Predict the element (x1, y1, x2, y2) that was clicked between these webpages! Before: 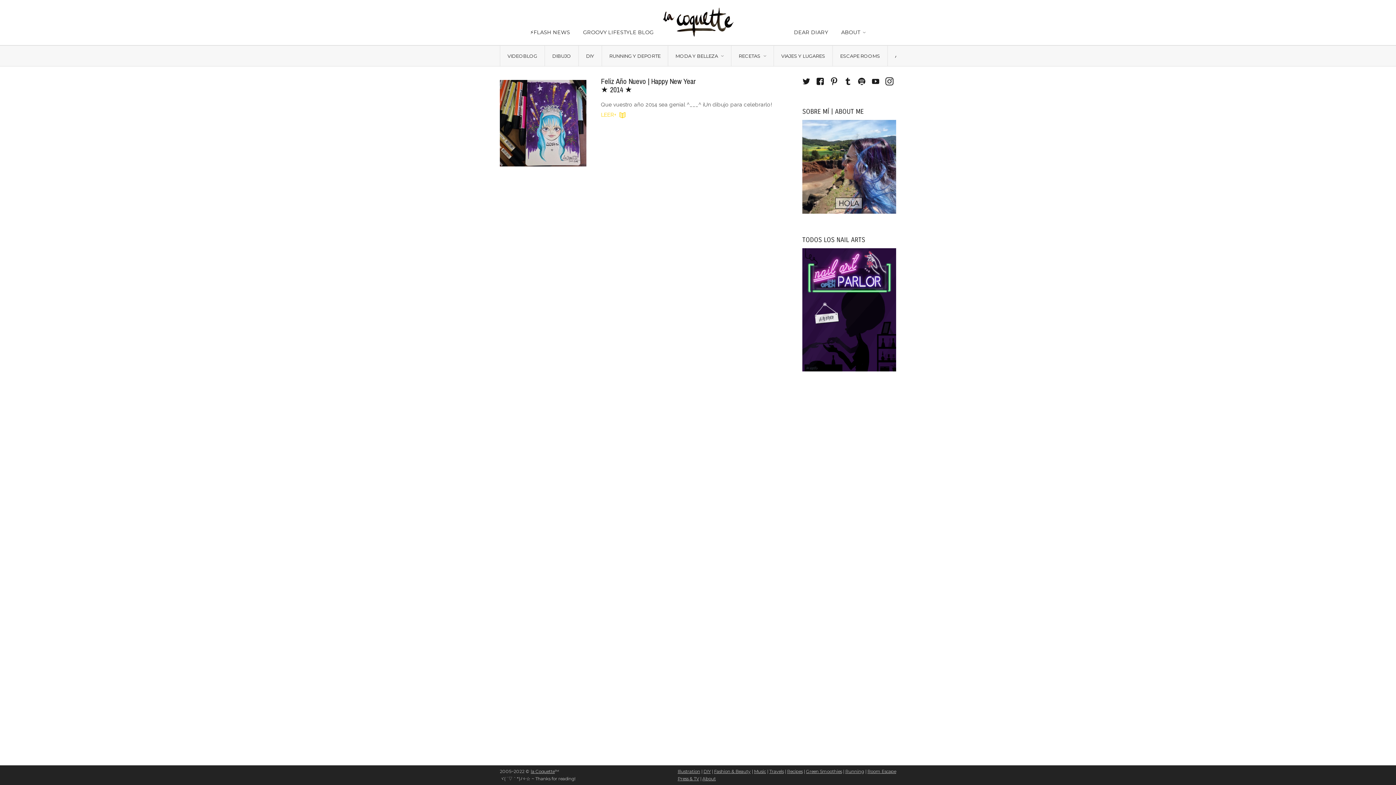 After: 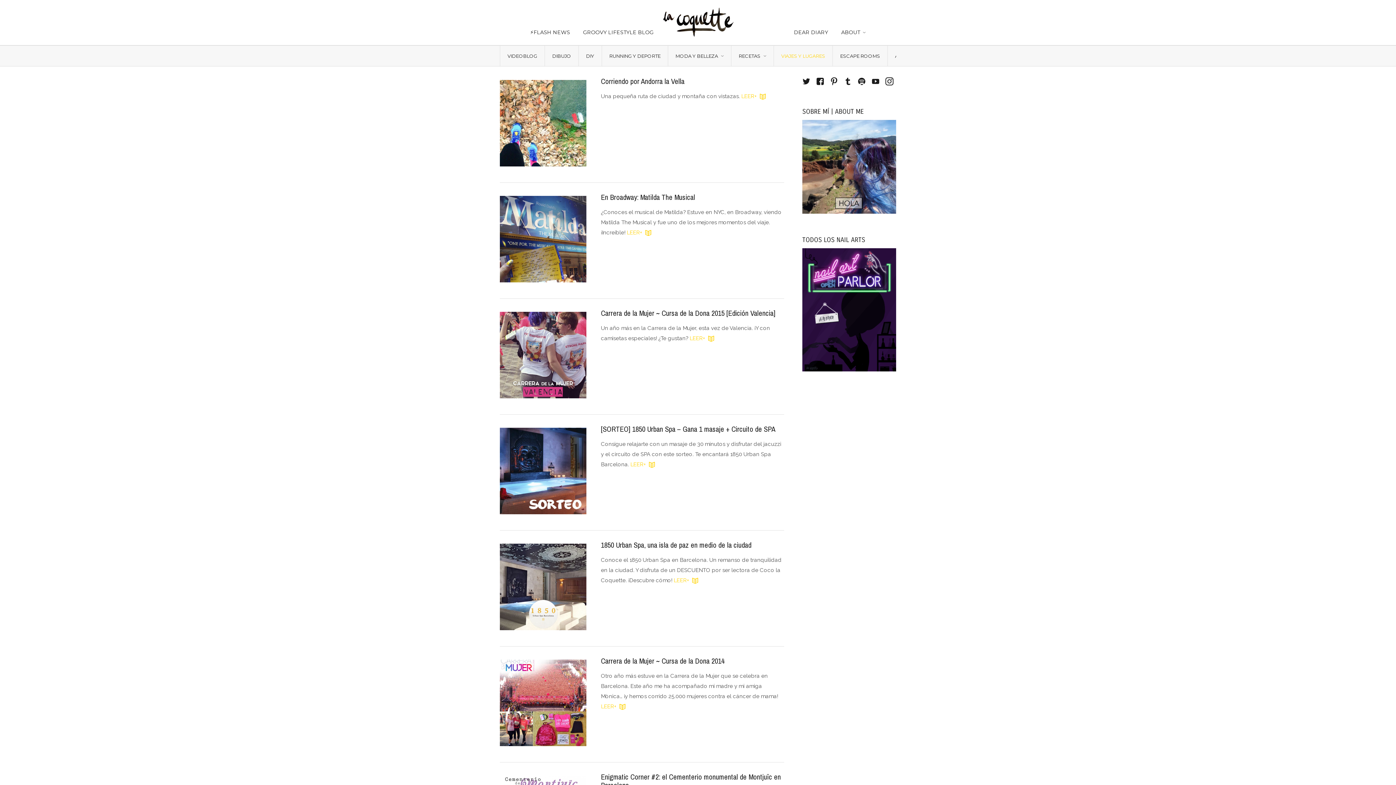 Action: label: VIAJES Y LUGARES bbox: (773, 45, 832, 66)